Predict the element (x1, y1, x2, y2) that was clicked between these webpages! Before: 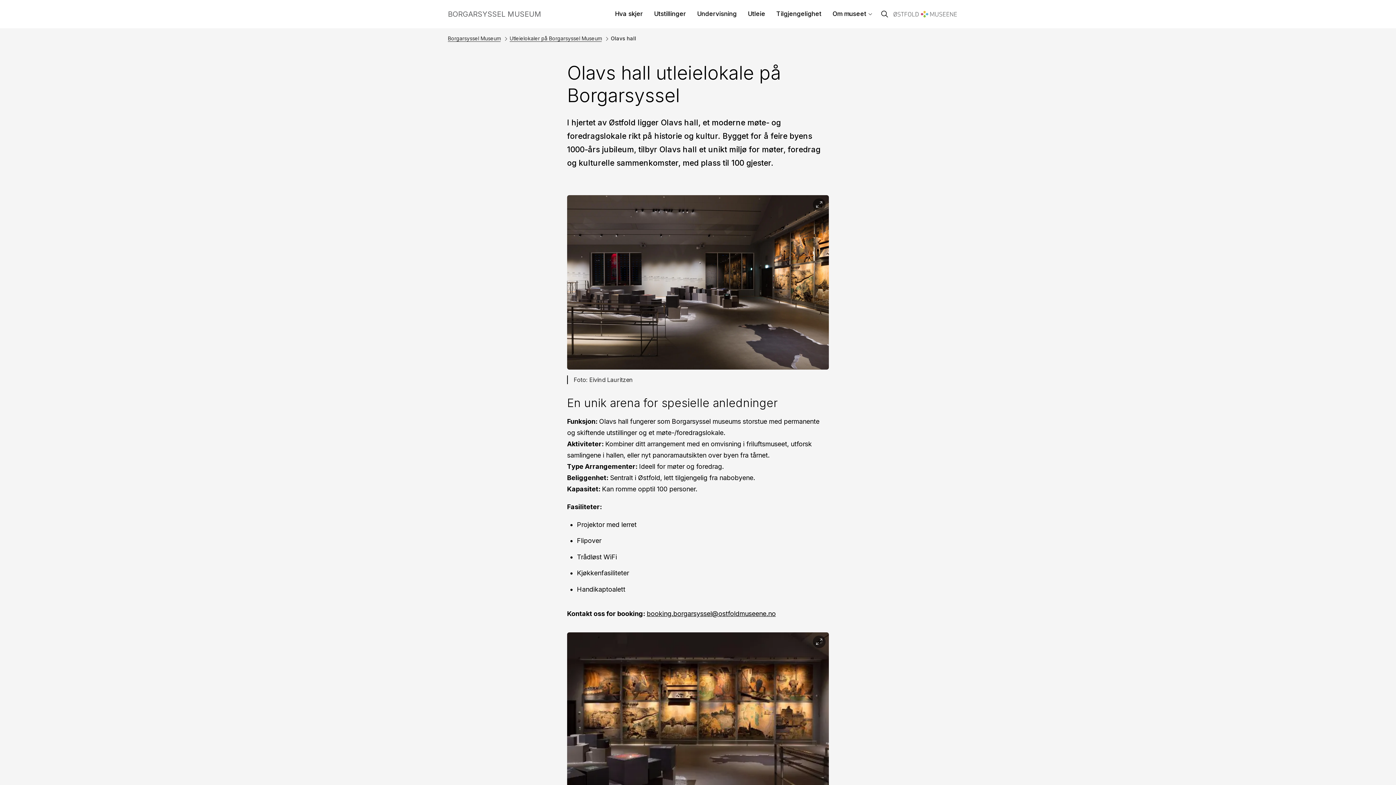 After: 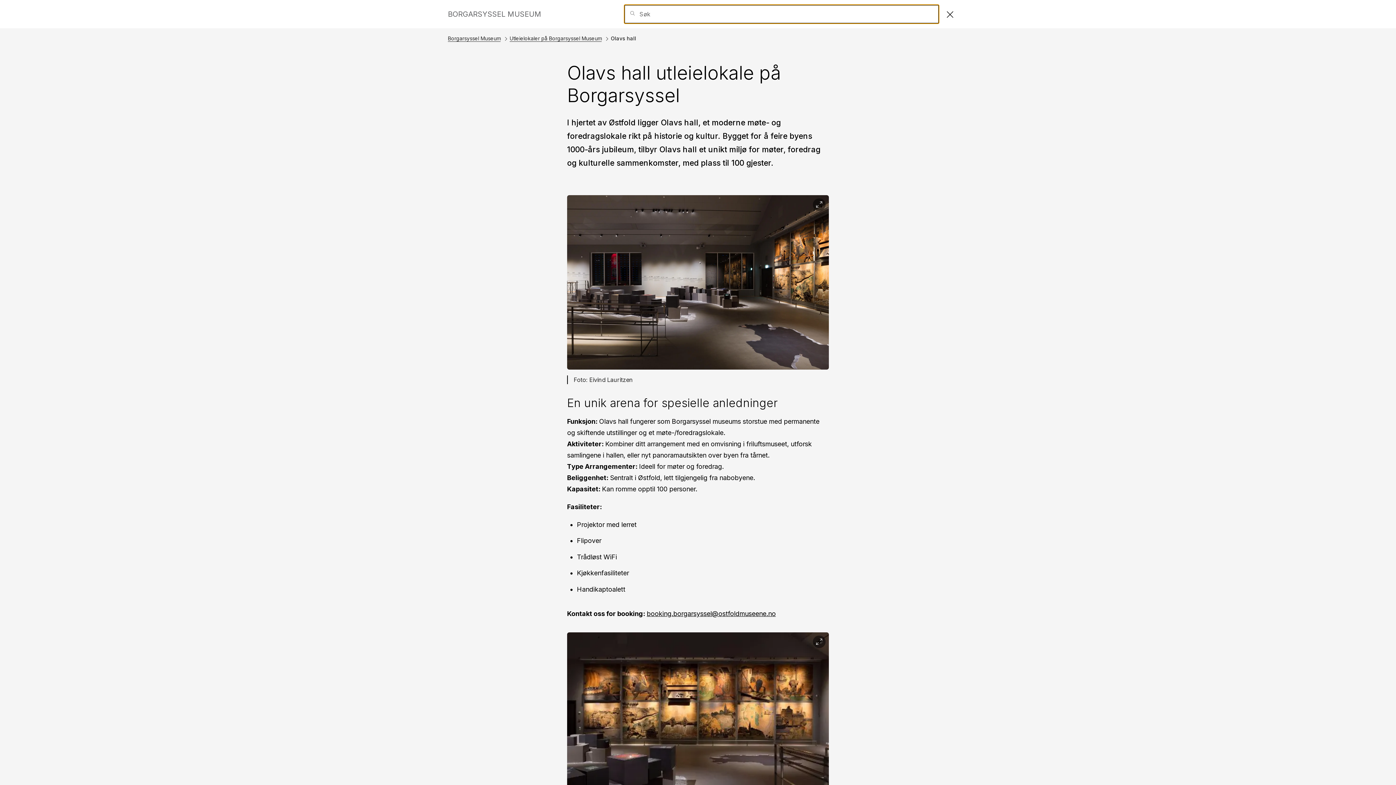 Action: bbox: (880, 9, 889, 19)